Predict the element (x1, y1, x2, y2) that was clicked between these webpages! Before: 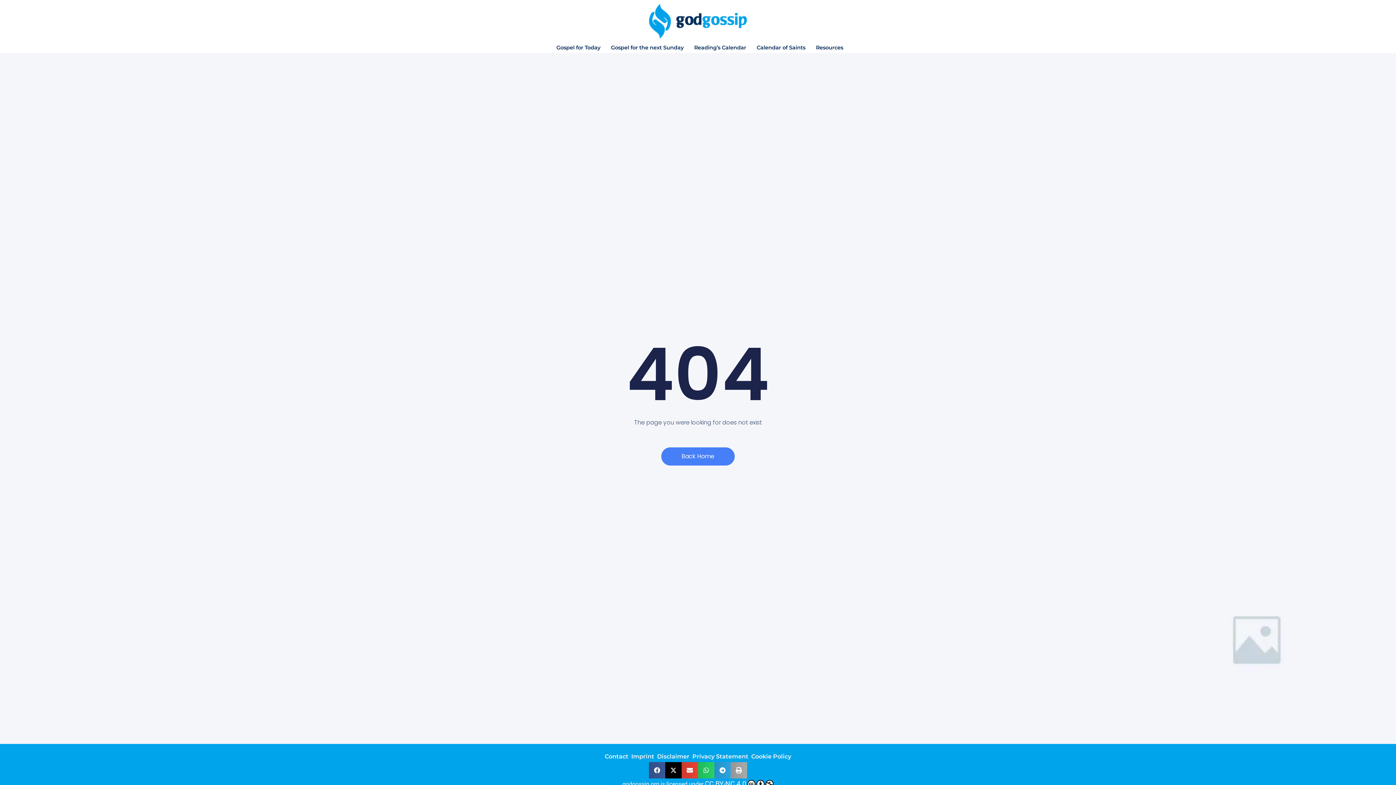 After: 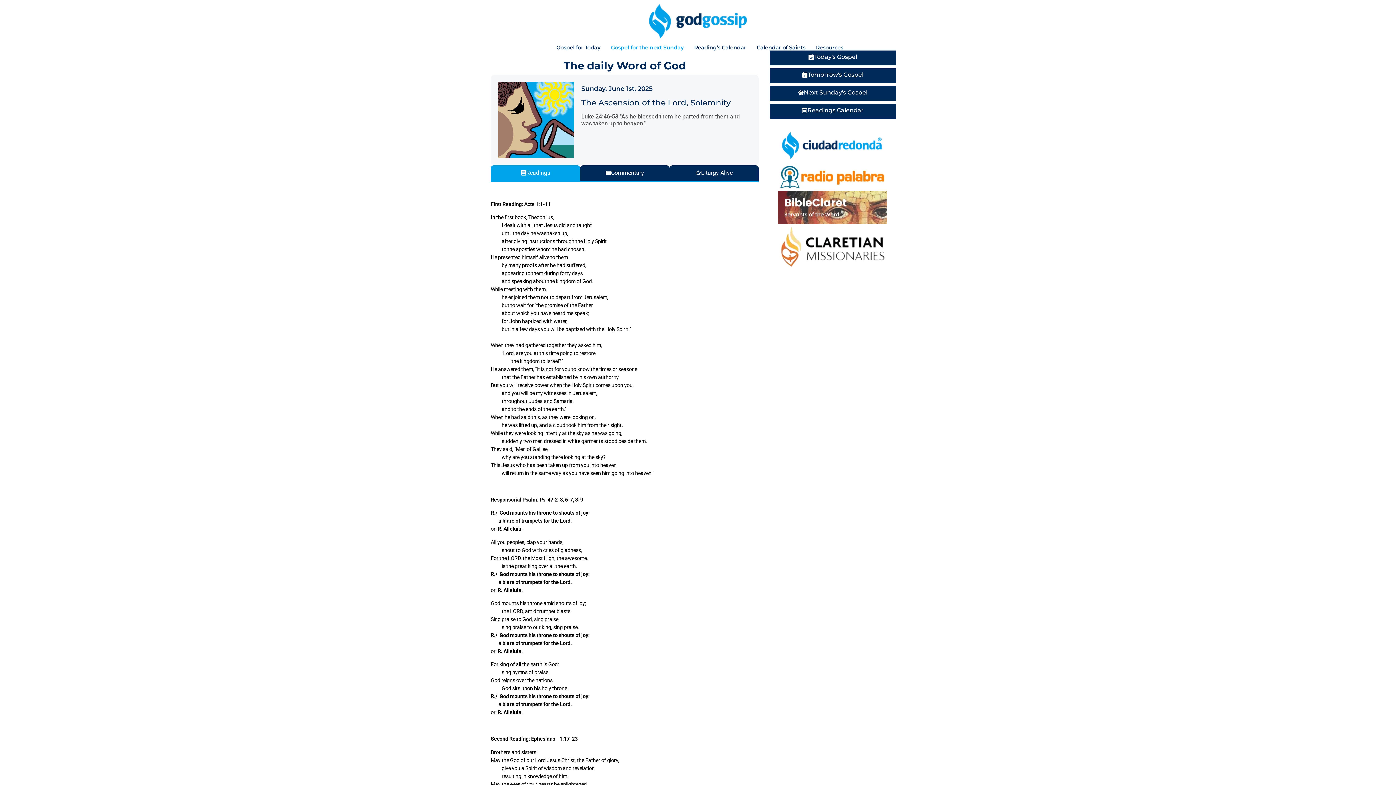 Action: bbox: (607, 42, 687, 53) label: Gospel for the next Sunday